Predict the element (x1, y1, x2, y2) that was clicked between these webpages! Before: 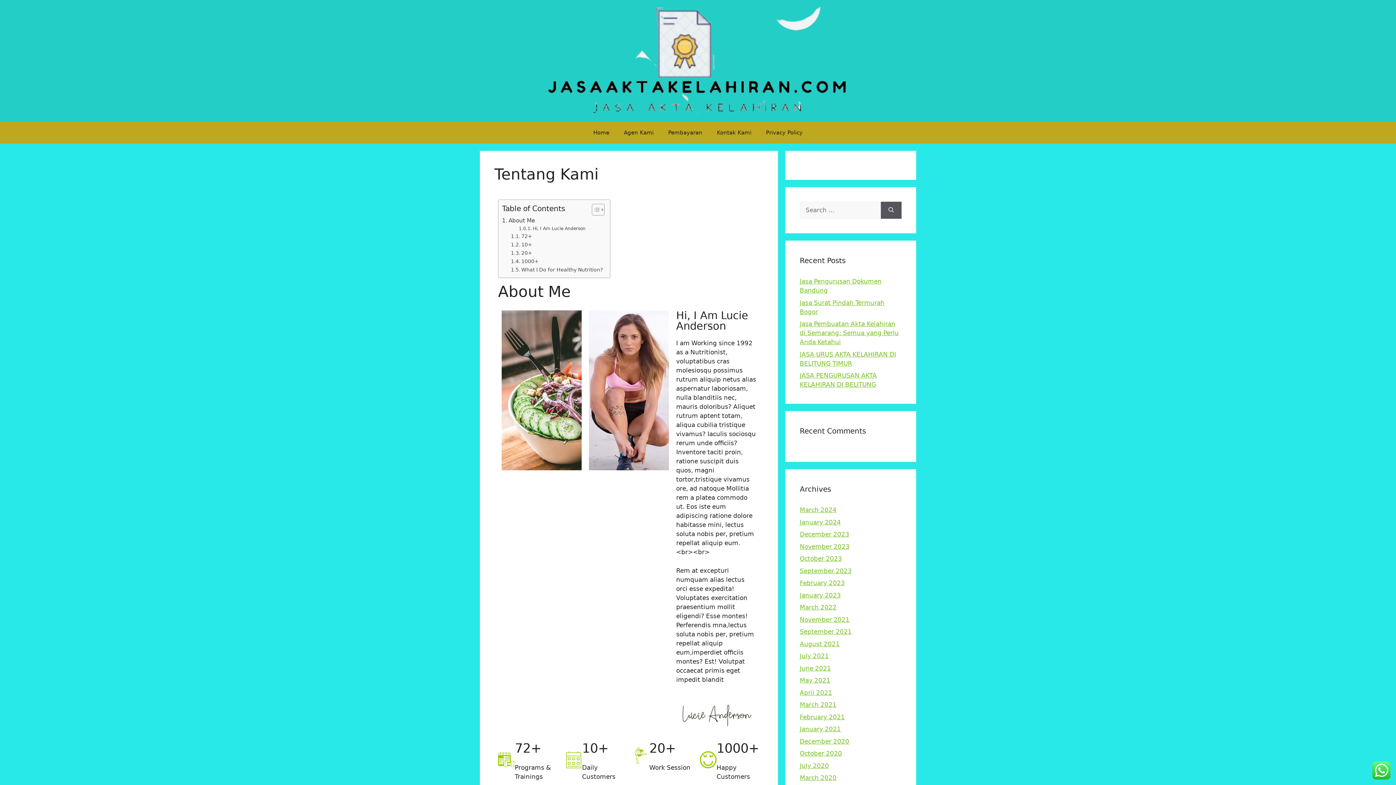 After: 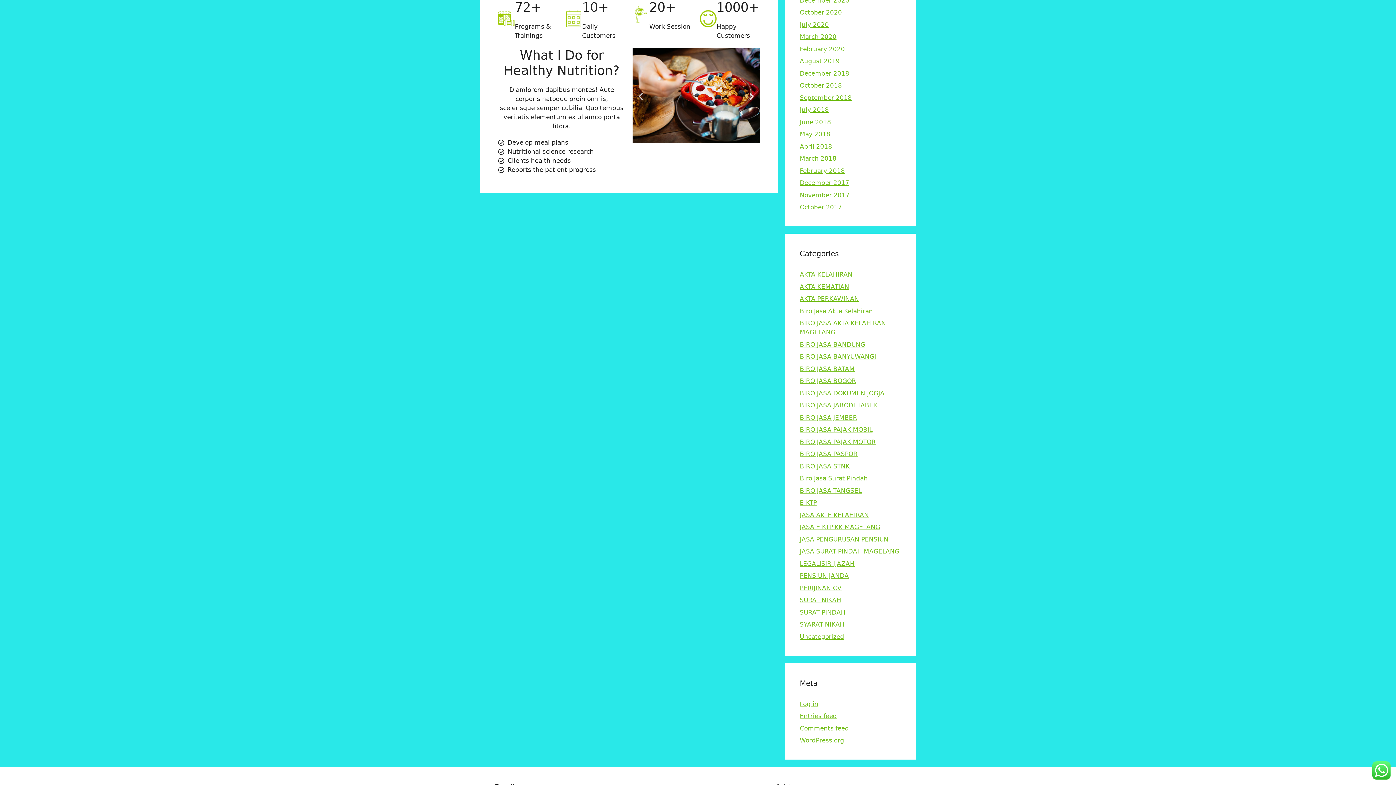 Action: bbox: (510, 232, 532, 240) label: 72+